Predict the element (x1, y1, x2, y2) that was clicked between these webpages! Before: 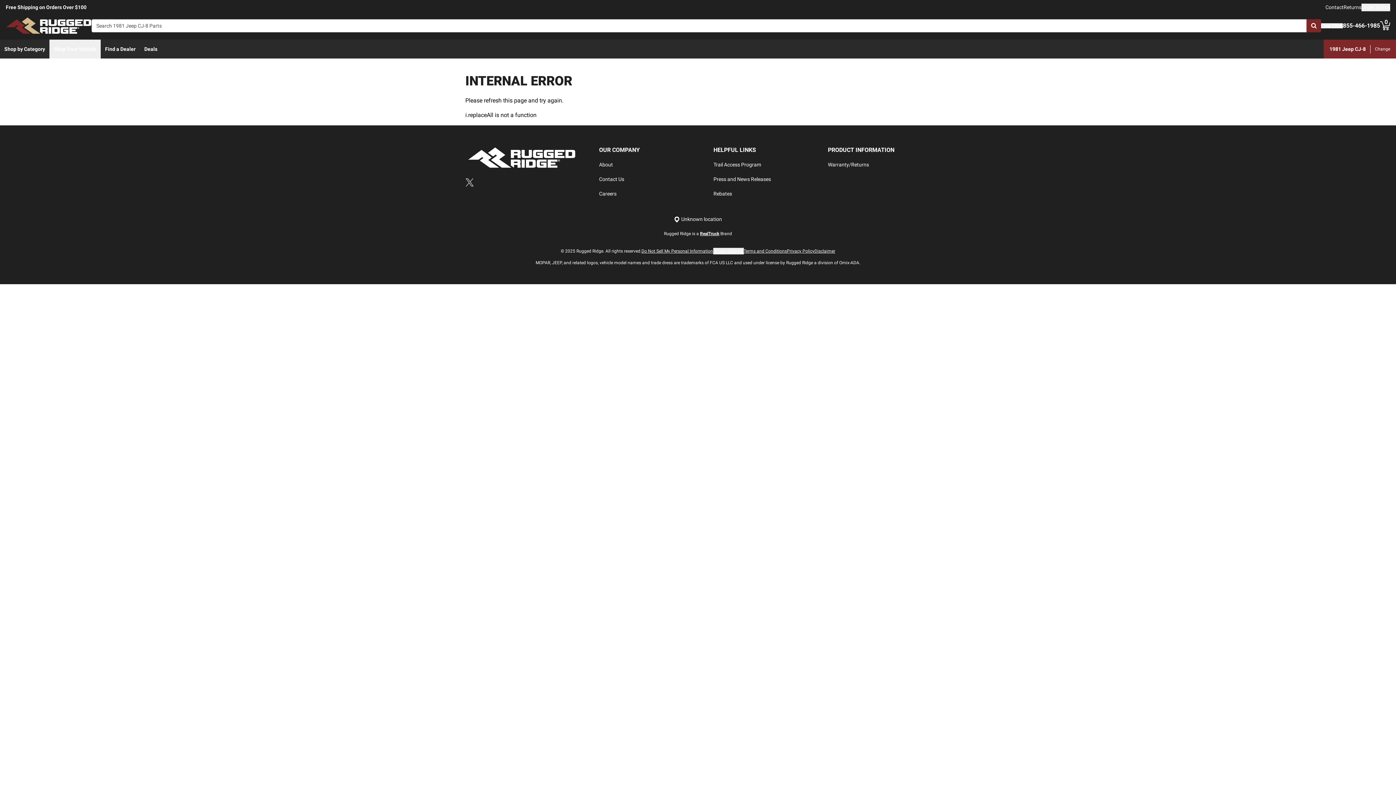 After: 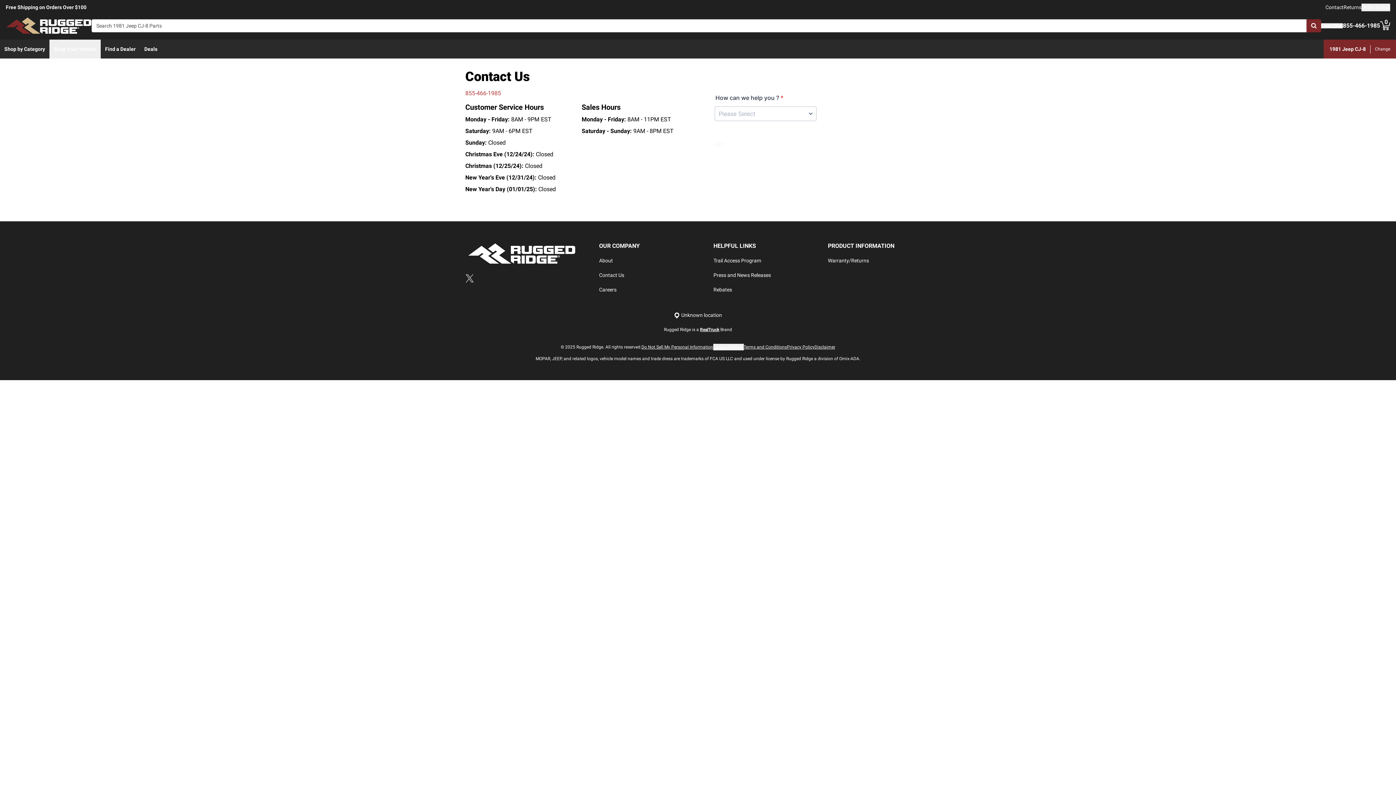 Action: bbox: (599, 176, 624, 182) label: Contact Us